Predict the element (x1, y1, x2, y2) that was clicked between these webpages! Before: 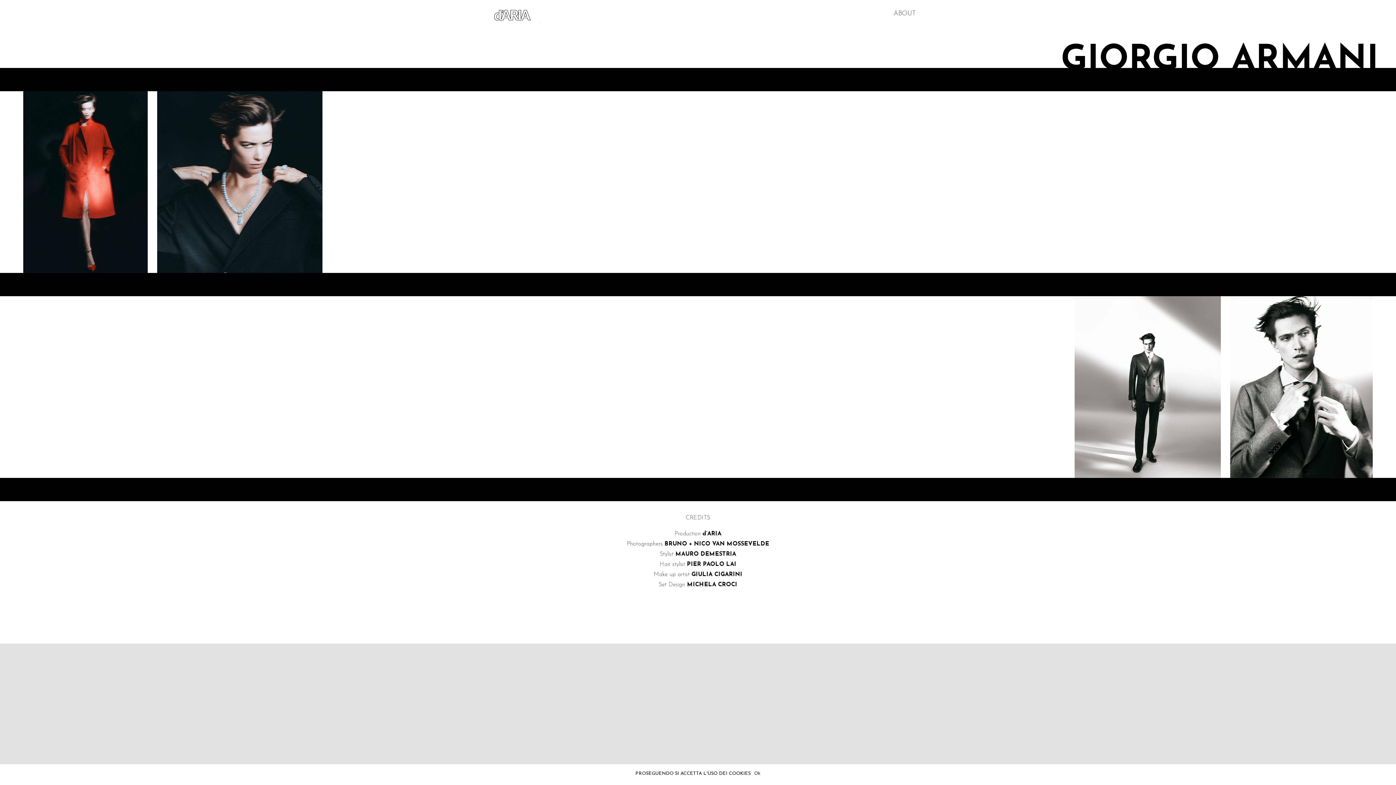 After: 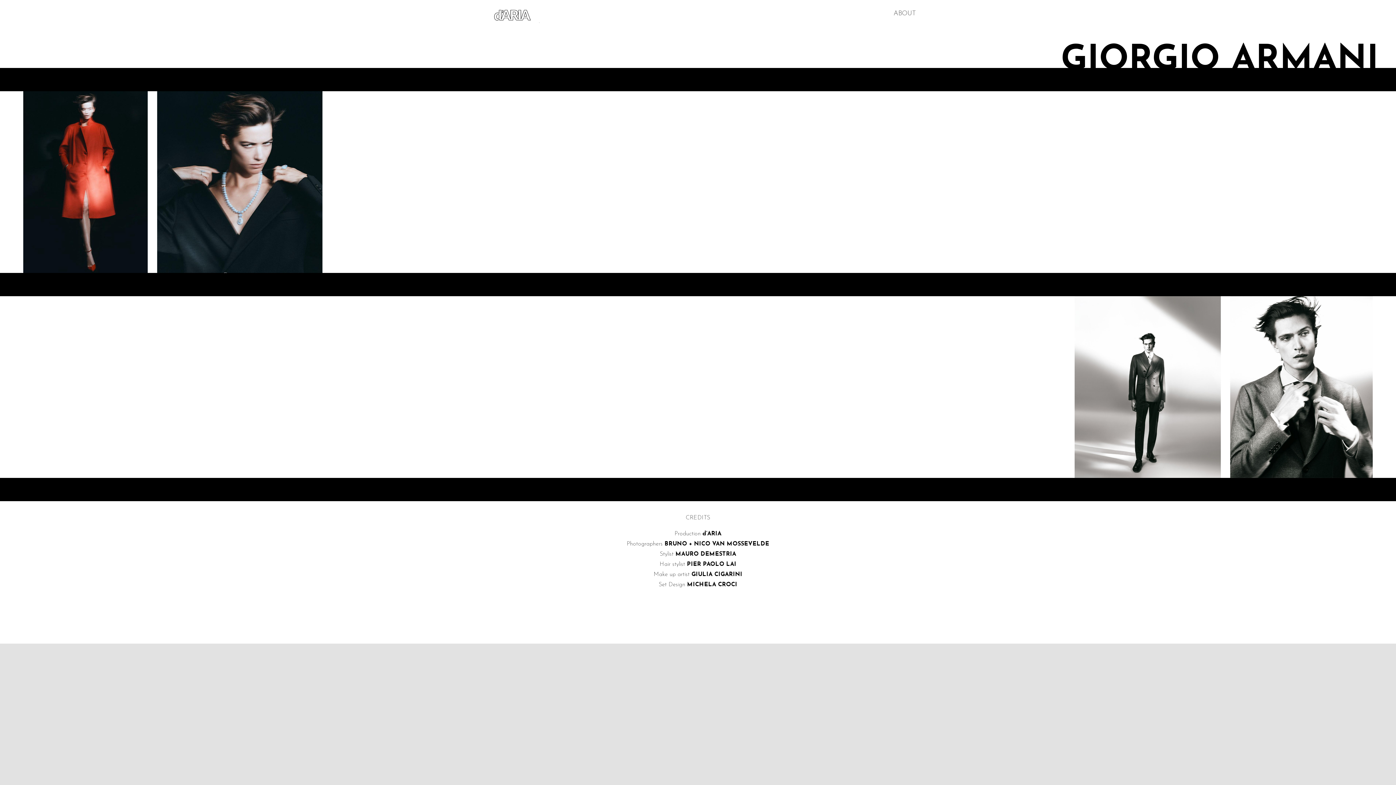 Action: label: Ok bbox: (1383, 771, 1390, 778)